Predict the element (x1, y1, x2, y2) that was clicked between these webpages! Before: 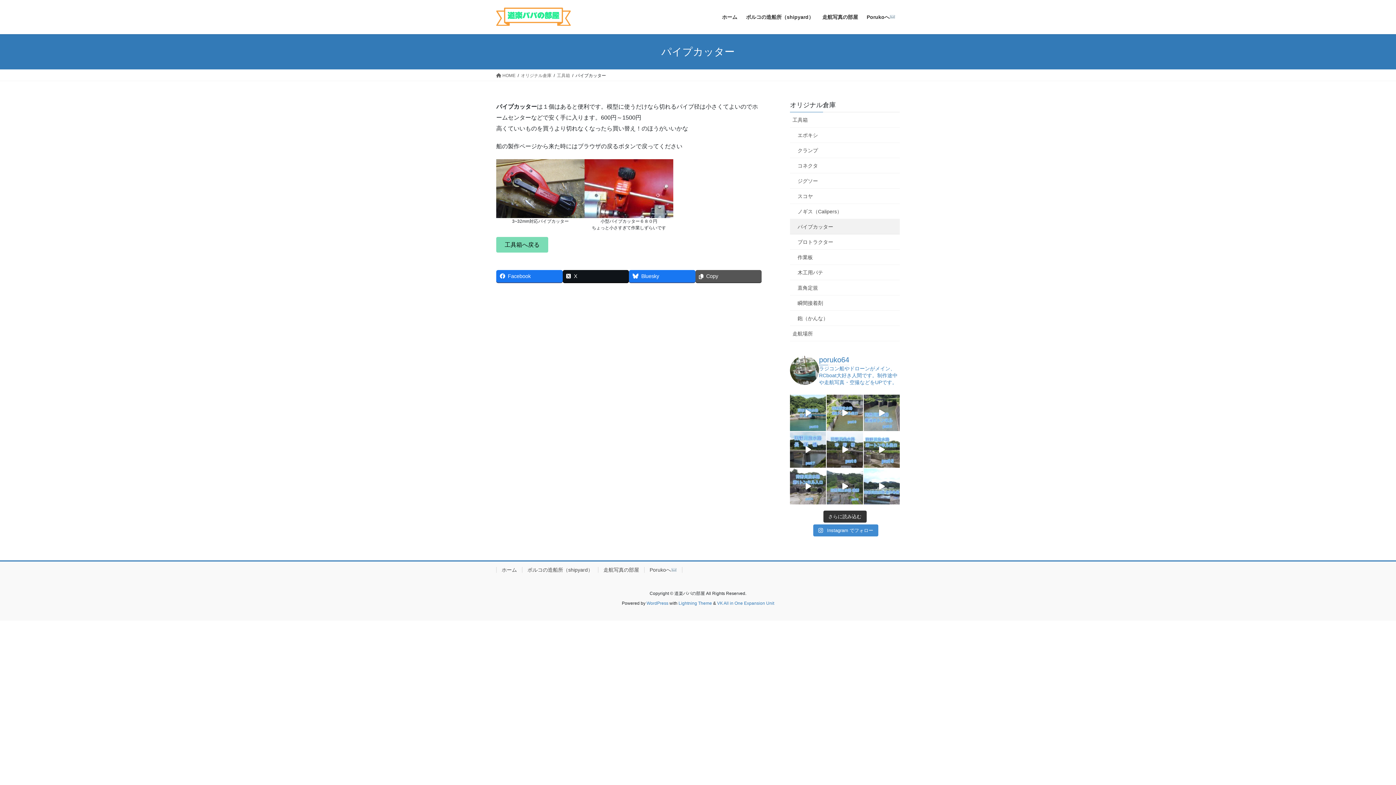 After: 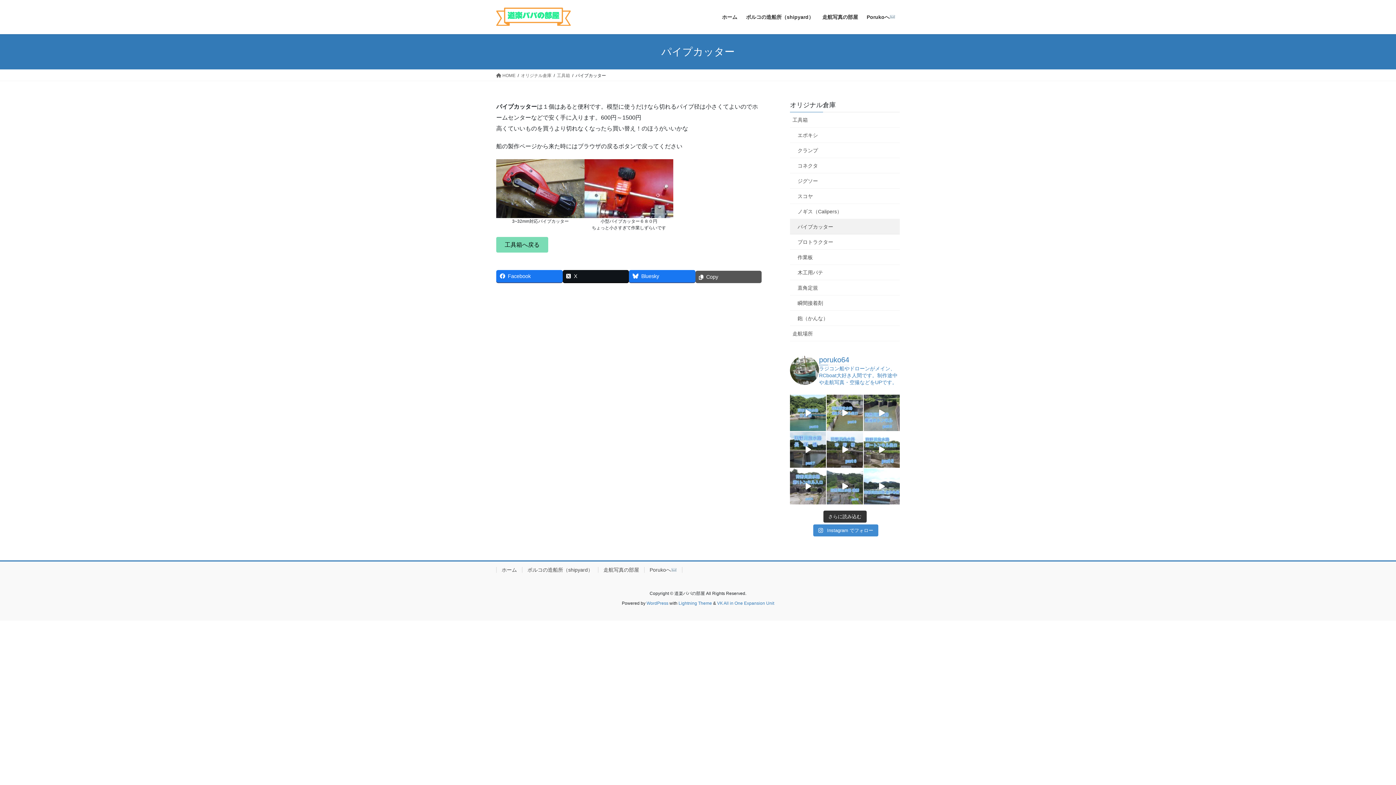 Action: bbox: (695, 270, 761, 282) label: Copy